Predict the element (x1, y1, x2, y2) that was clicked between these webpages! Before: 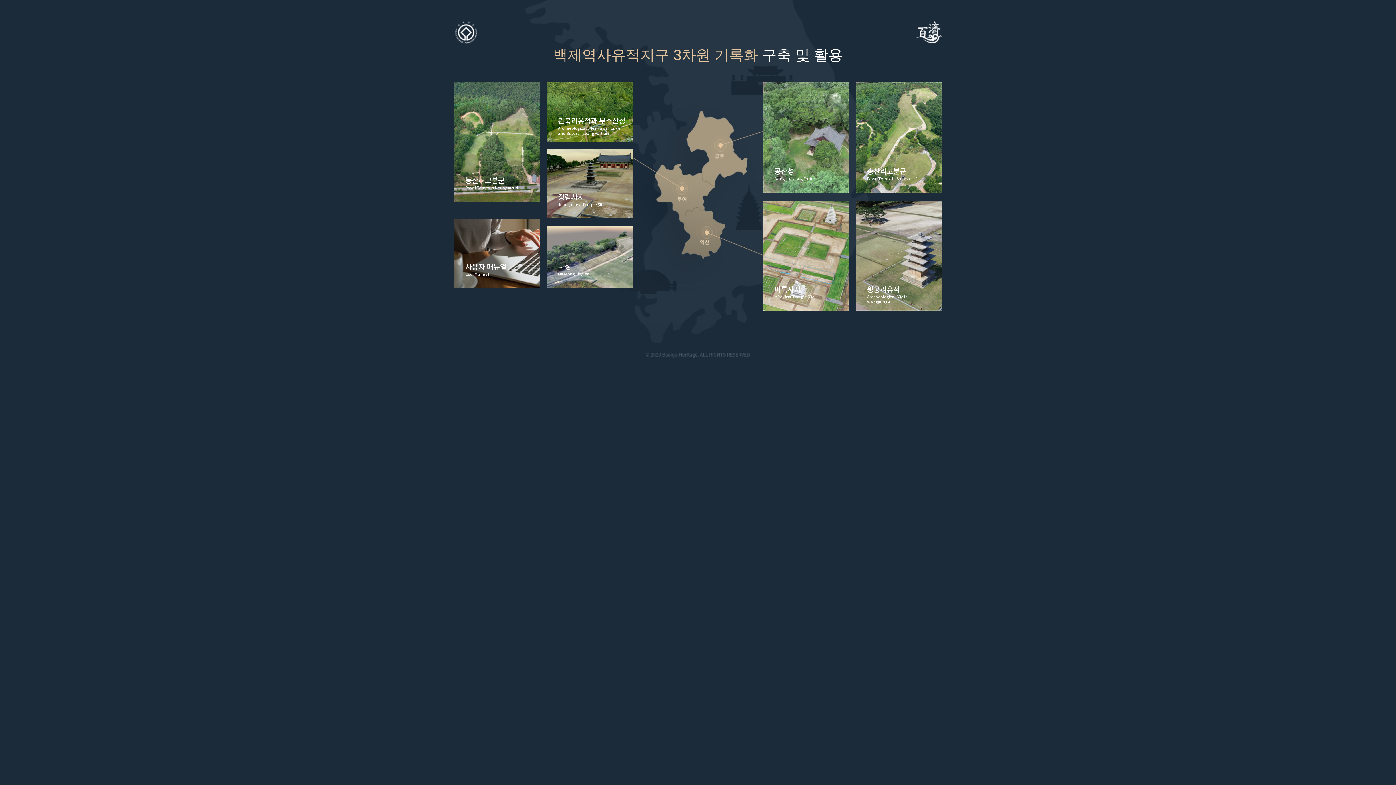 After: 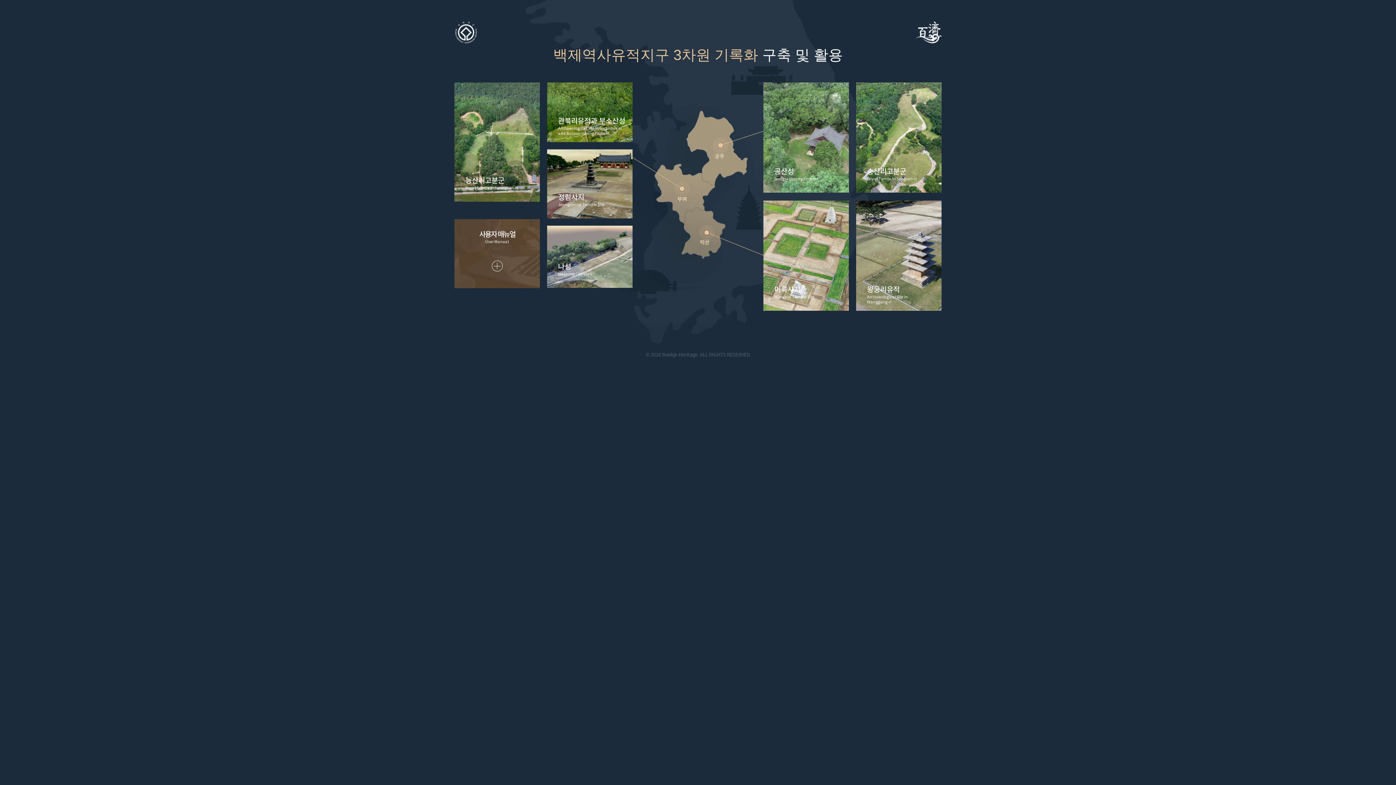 Action: label: 사용자 매뉴얼
User Manual bbox: (454, 219, 540, 288)